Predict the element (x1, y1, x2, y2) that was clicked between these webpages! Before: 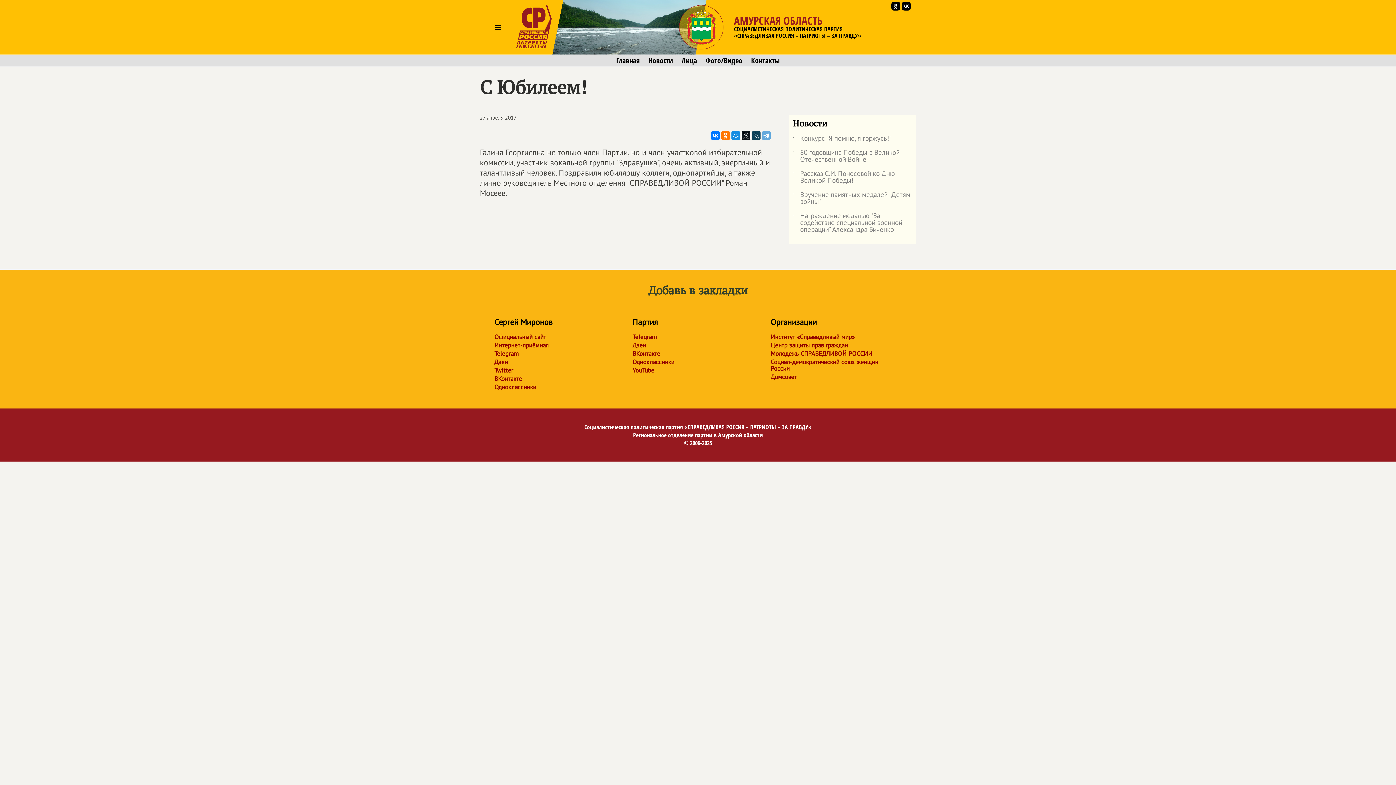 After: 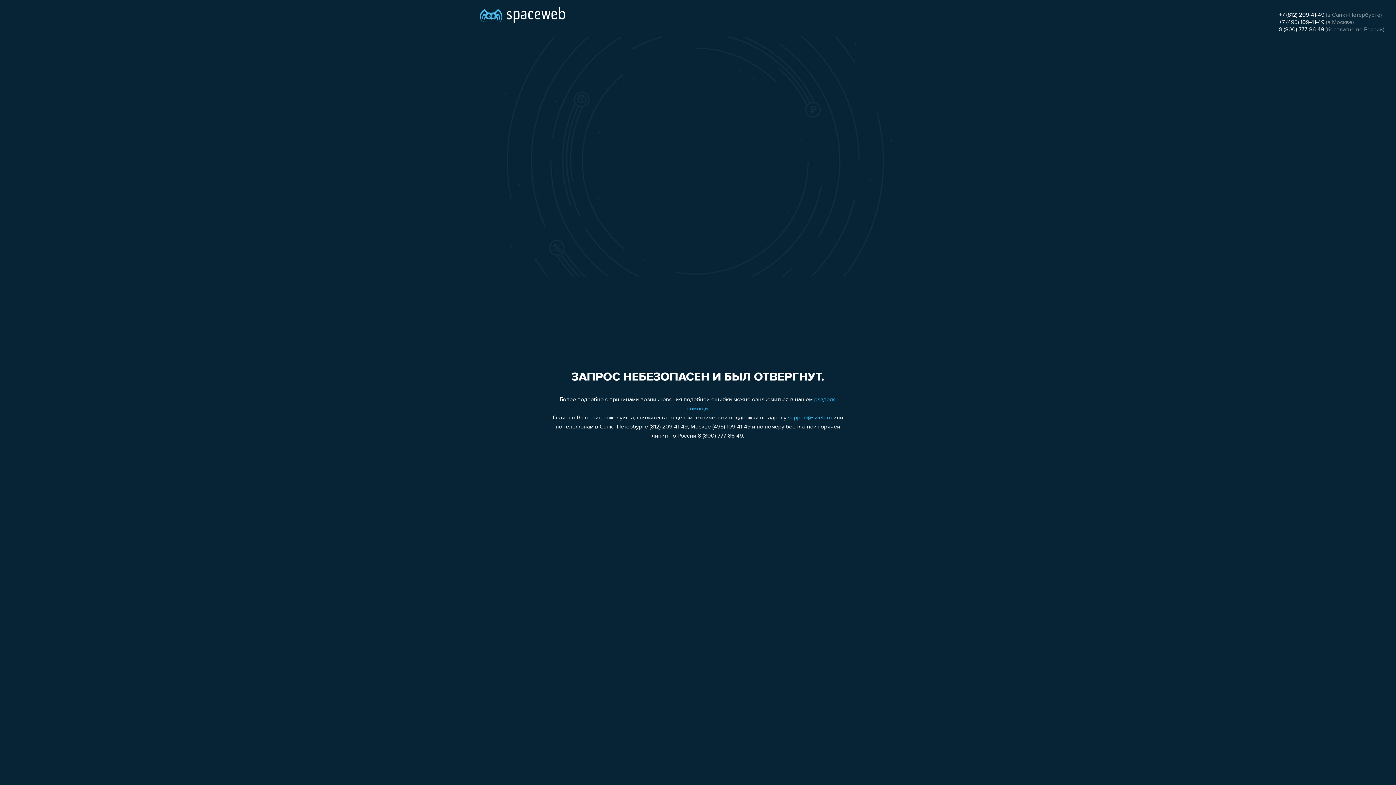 Action: bbox: (770, 333, 894, 340) label: Институт «Справедливый мир»